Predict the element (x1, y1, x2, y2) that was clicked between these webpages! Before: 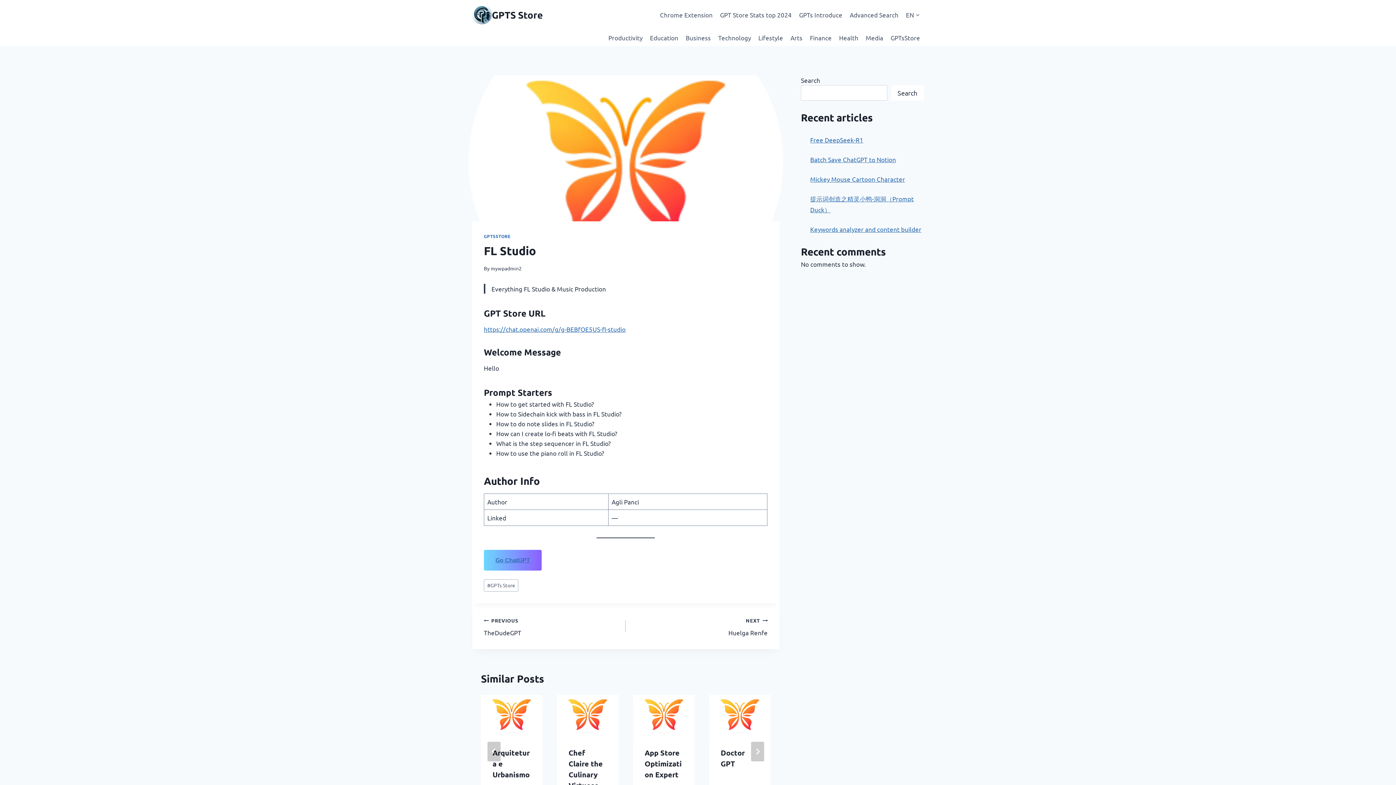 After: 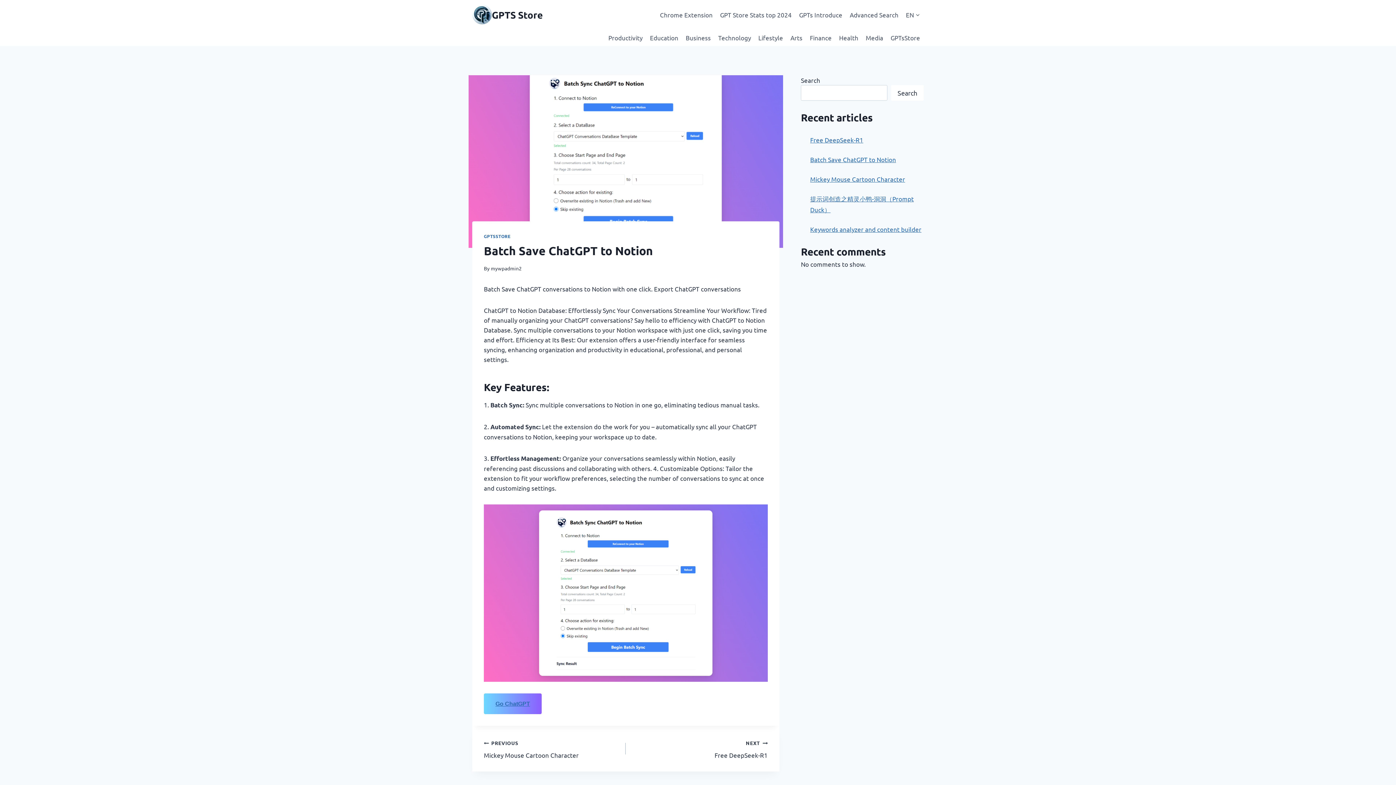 Action: label: Batch Save ChatGPT to Notion bbox: (810, 155, 896, 163)